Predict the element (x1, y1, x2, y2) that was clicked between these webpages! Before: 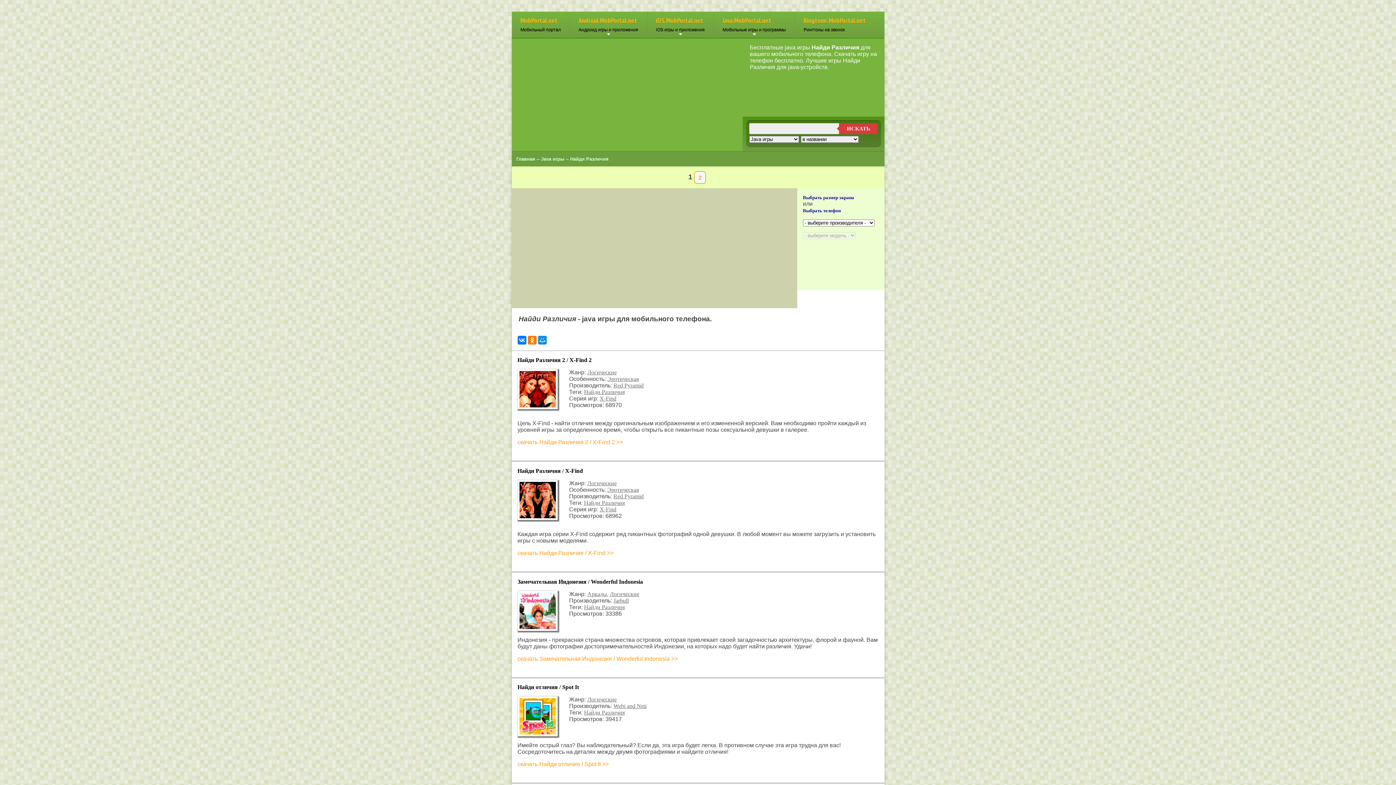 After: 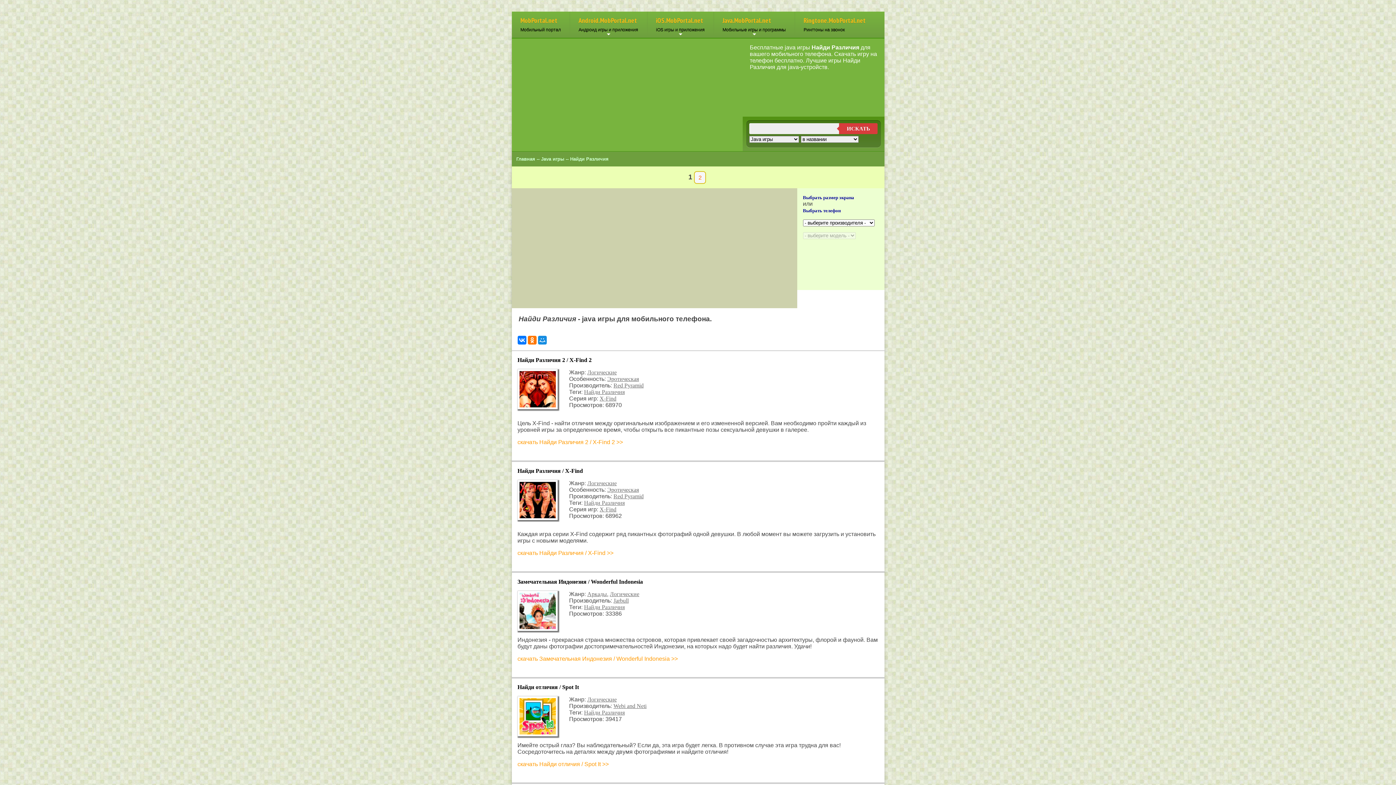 Action: bbox: (584, 389, 624, 395) label: Найди Различия